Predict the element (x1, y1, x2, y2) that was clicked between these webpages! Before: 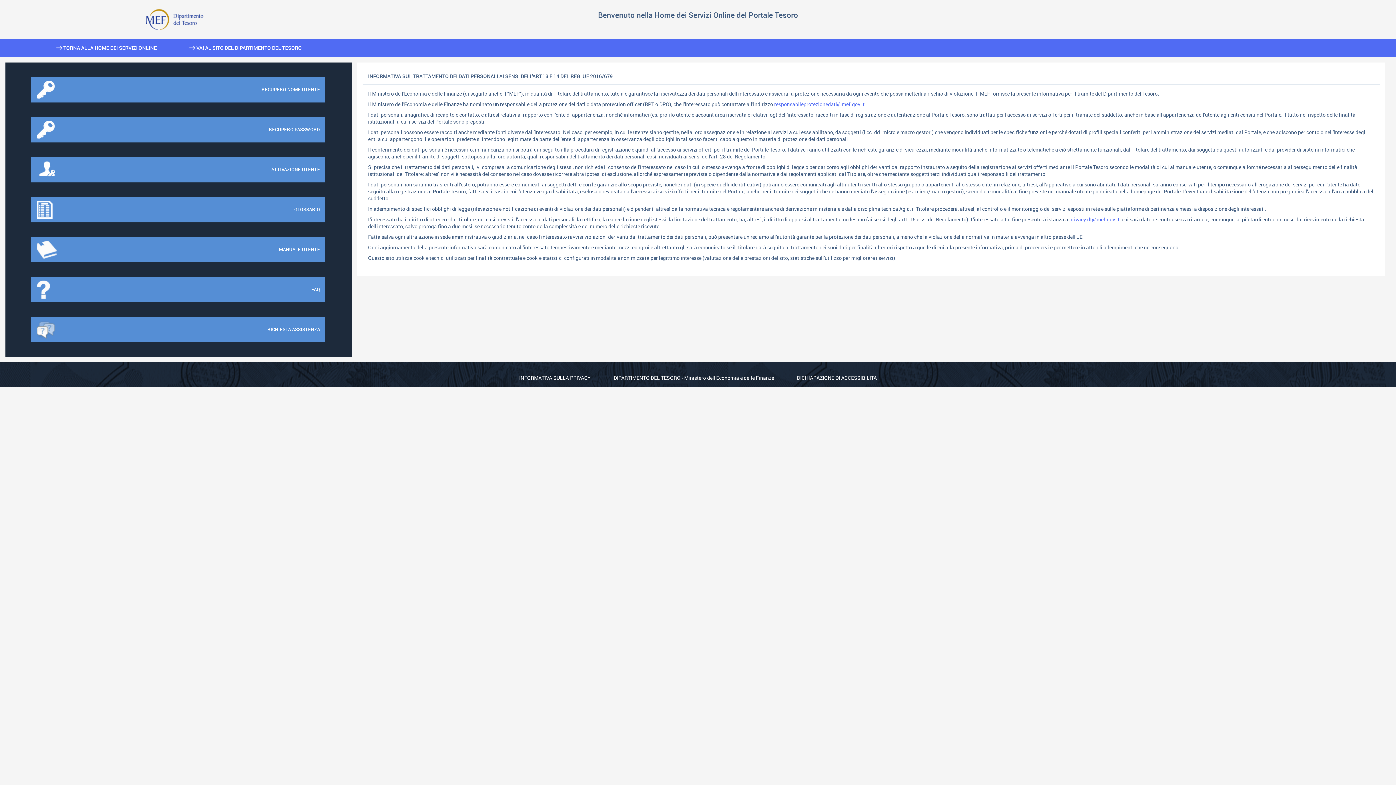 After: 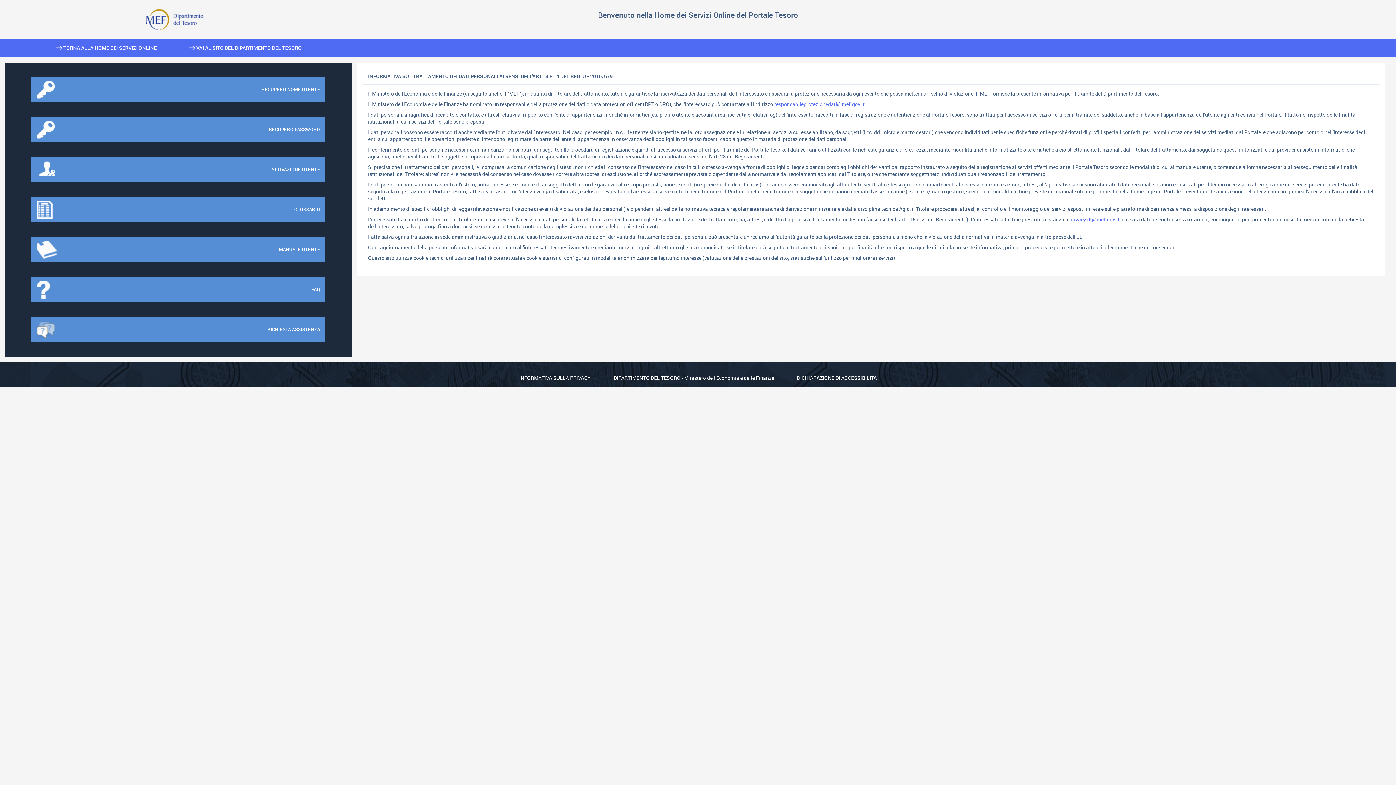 Action: label: INFORMATIVA SULLA PRIVACY bbox: (519, 374, 590, 381)